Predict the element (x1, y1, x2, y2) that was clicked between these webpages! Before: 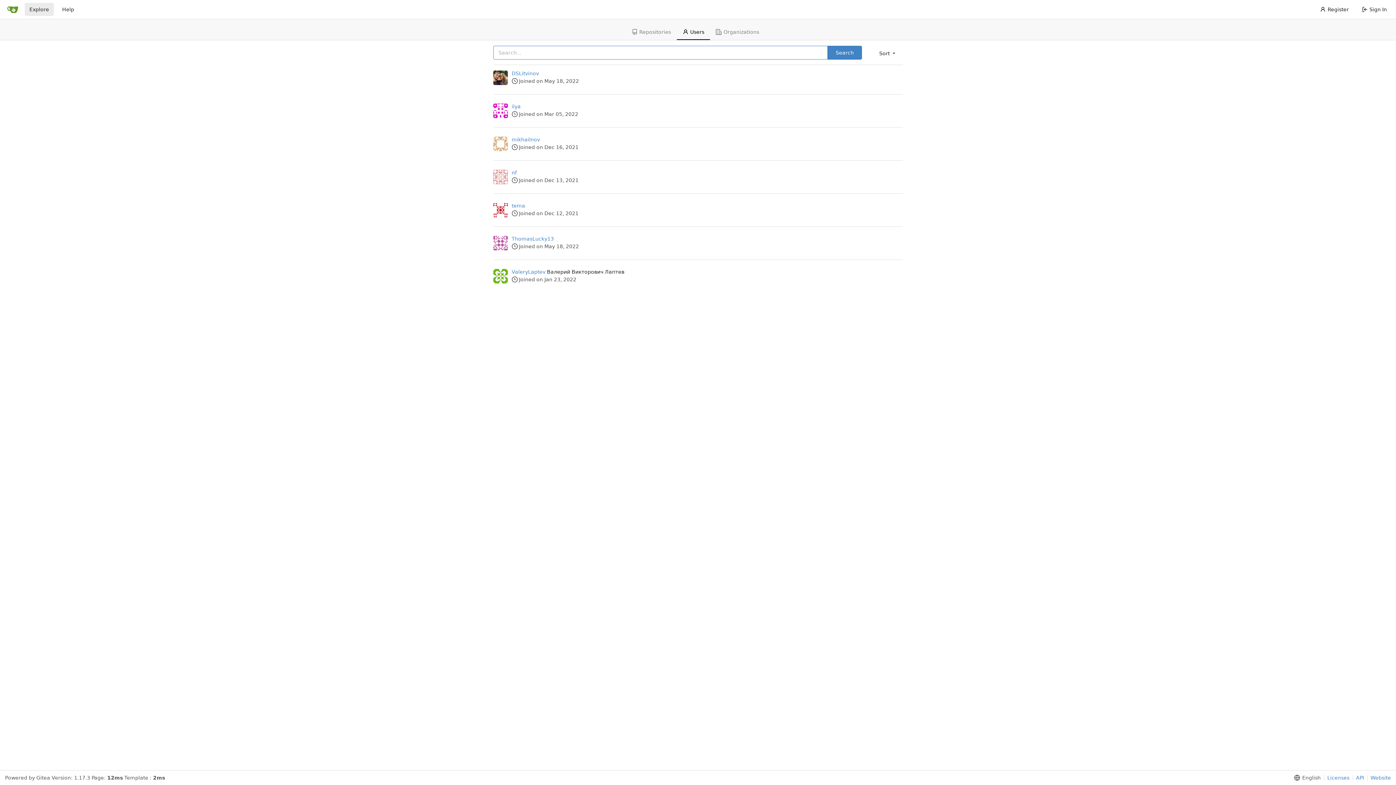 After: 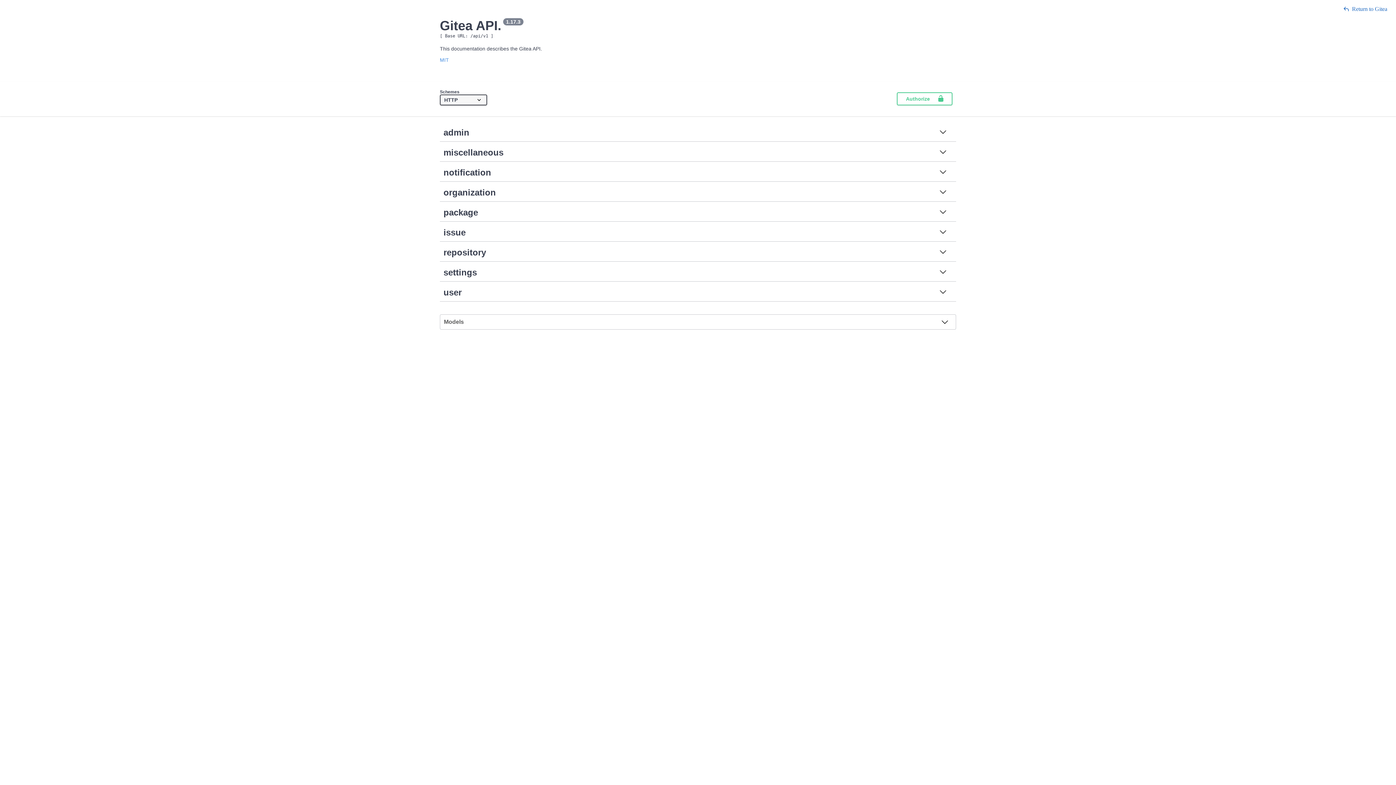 Action: bbox: (1353, 775, 1364, 781) label: API